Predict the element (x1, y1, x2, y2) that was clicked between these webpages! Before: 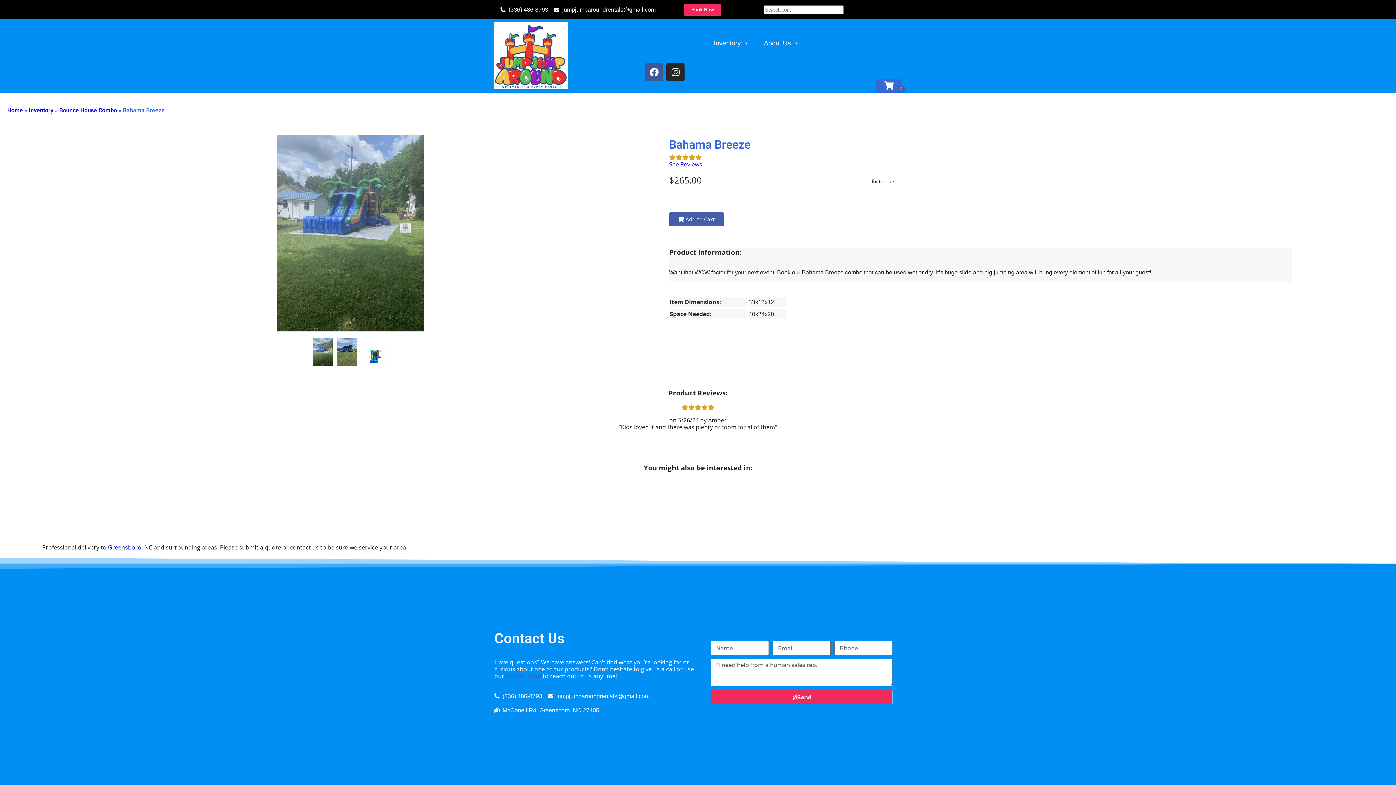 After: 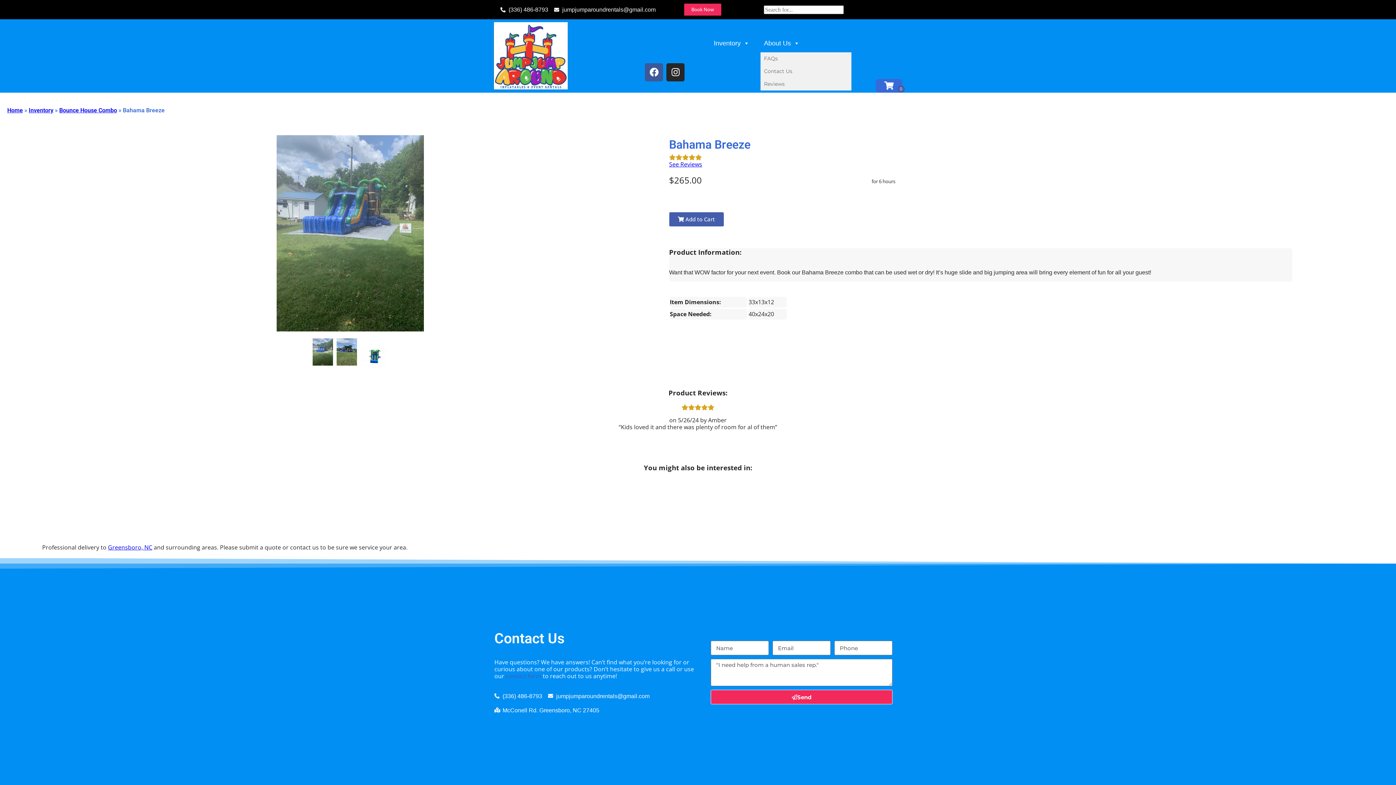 Action: bbox: (760, 34, 803, 52) label: About Us